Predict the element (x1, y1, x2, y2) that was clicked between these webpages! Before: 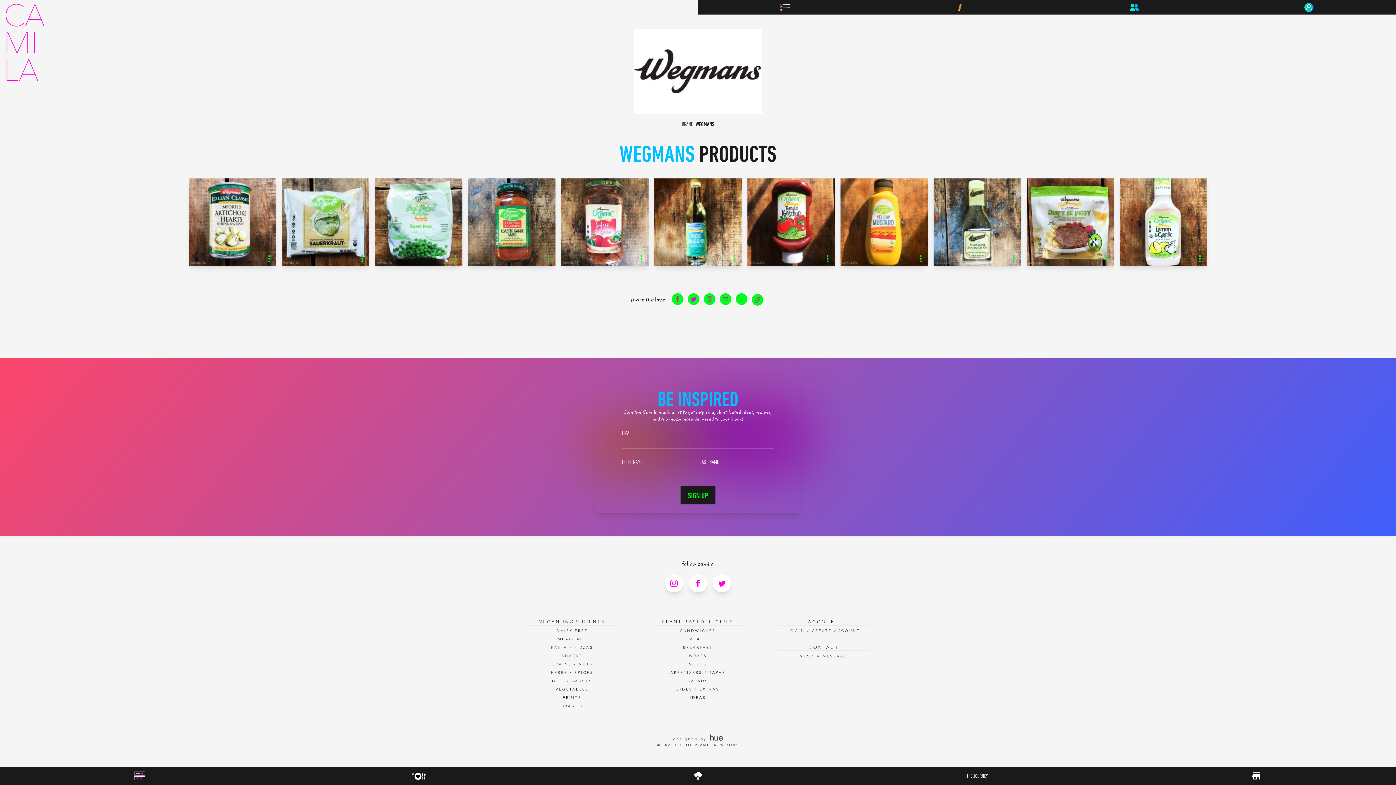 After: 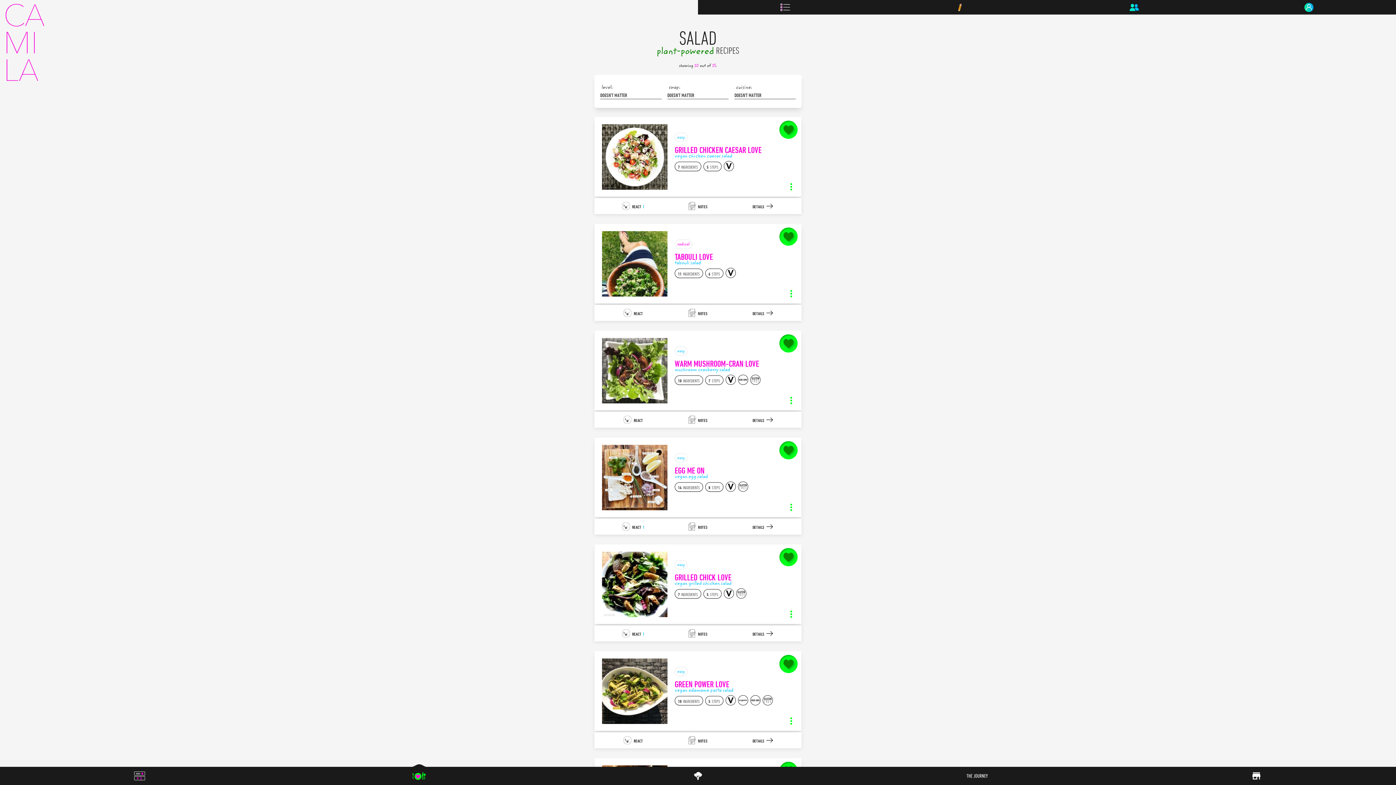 Action: label: SALADS bbox: (687, 677, 708, 685)